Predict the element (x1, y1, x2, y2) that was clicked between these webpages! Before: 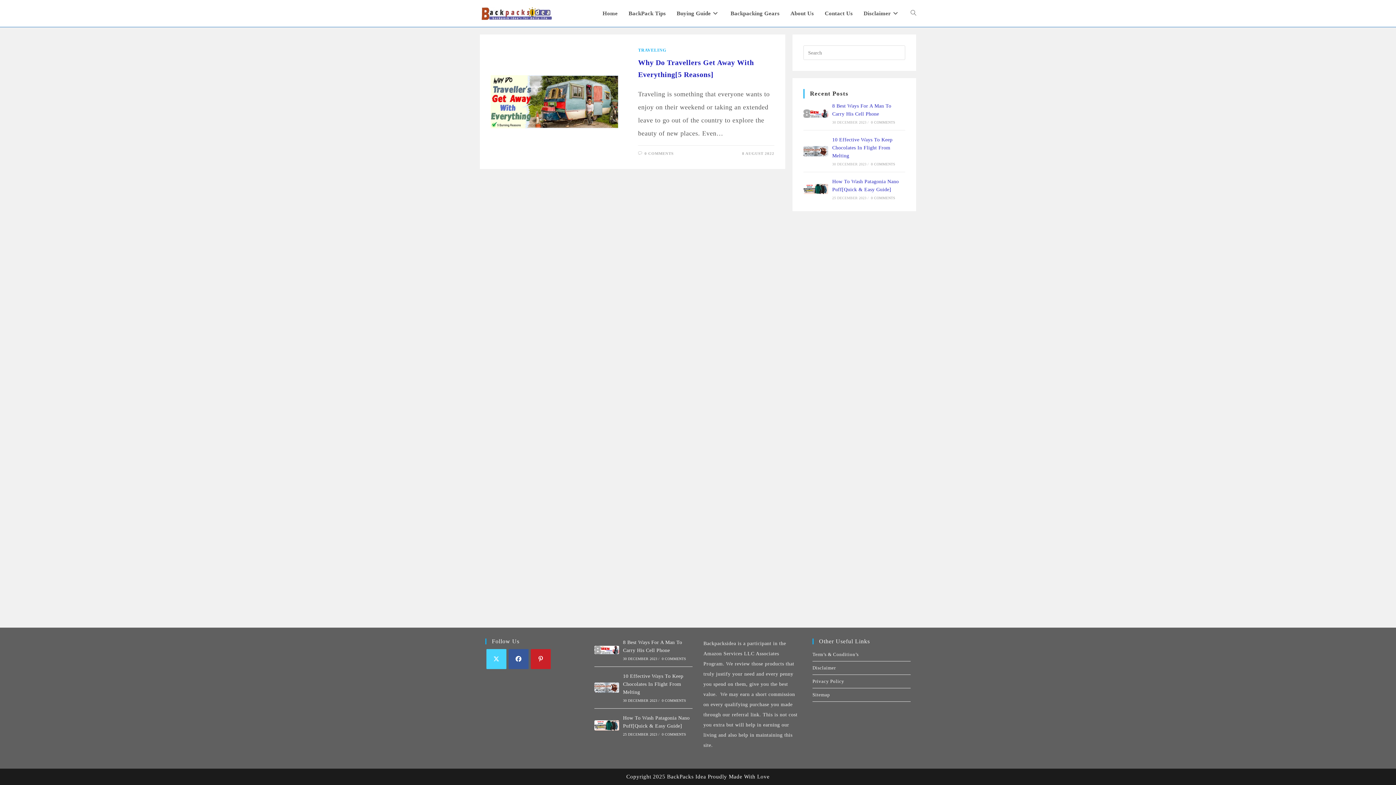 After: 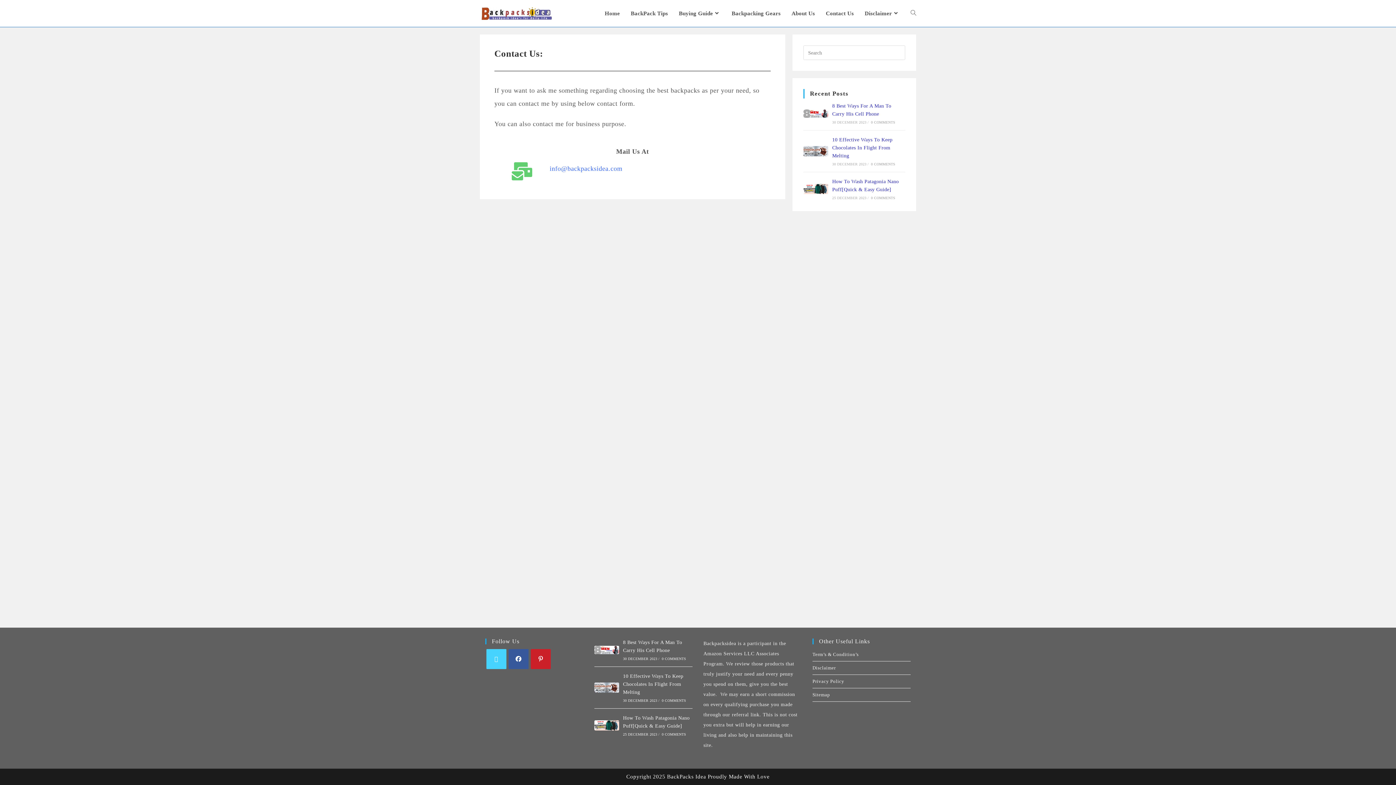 Action: label: Contact Us bbox: (819, 0, 858, 26)